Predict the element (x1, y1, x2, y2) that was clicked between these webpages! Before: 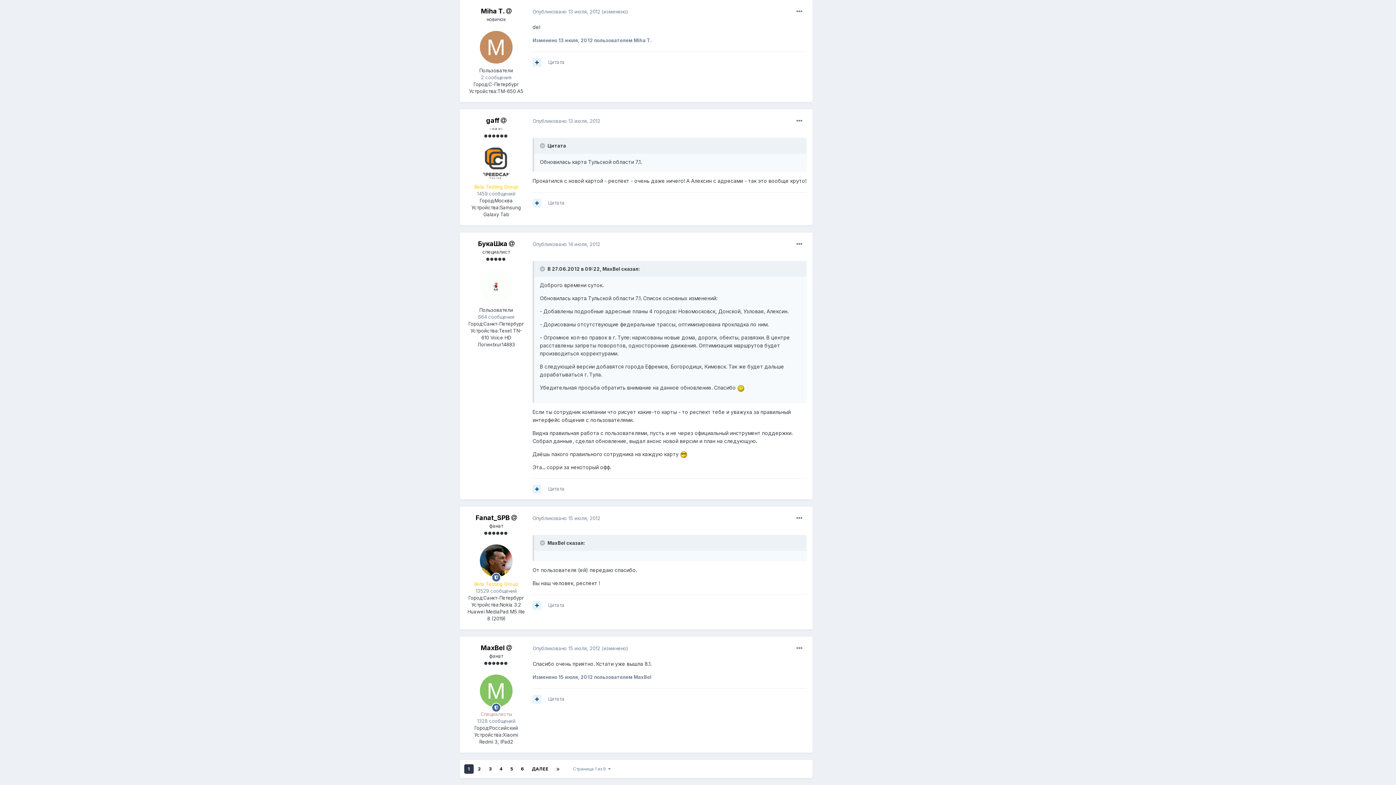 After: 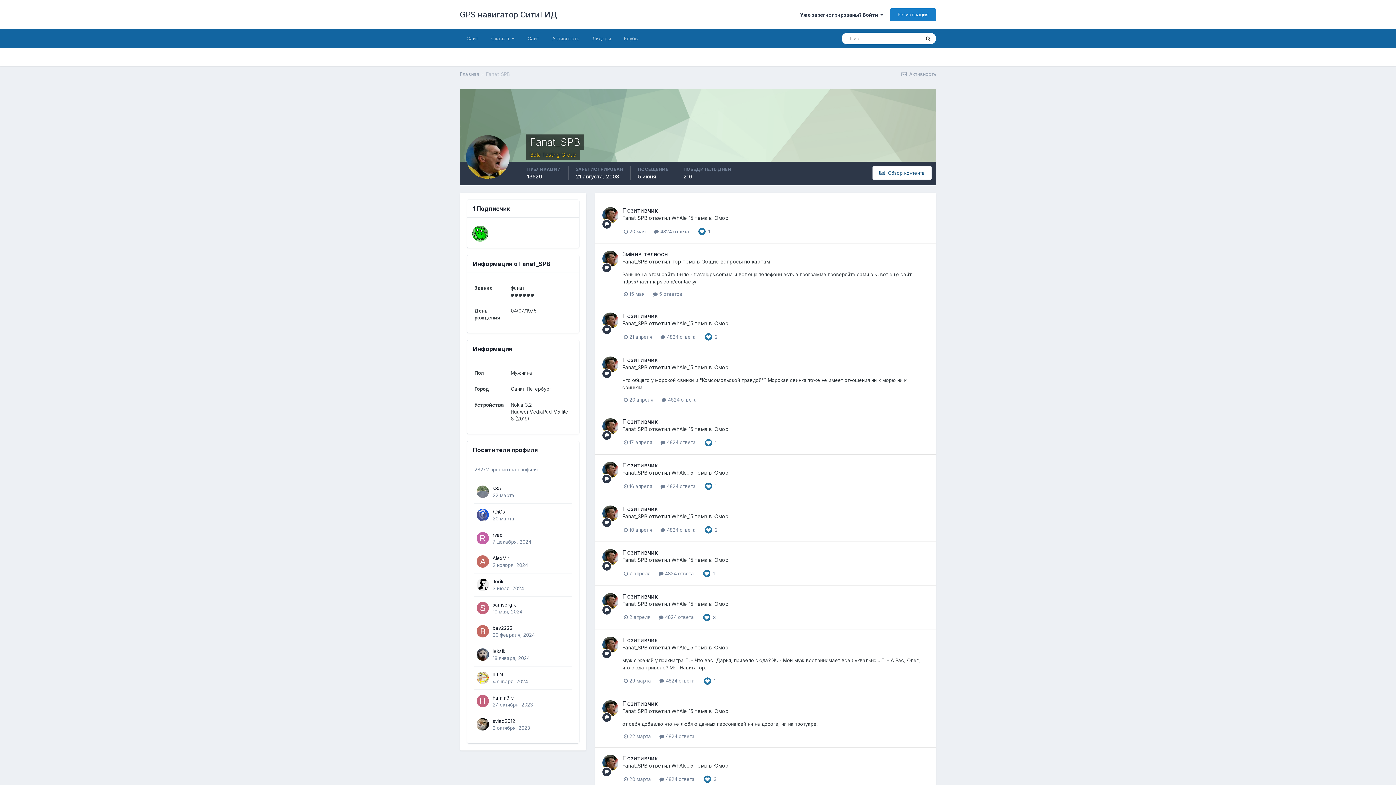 Action: bbox: (475, 514, 510, 521) label: Fanat_SPB